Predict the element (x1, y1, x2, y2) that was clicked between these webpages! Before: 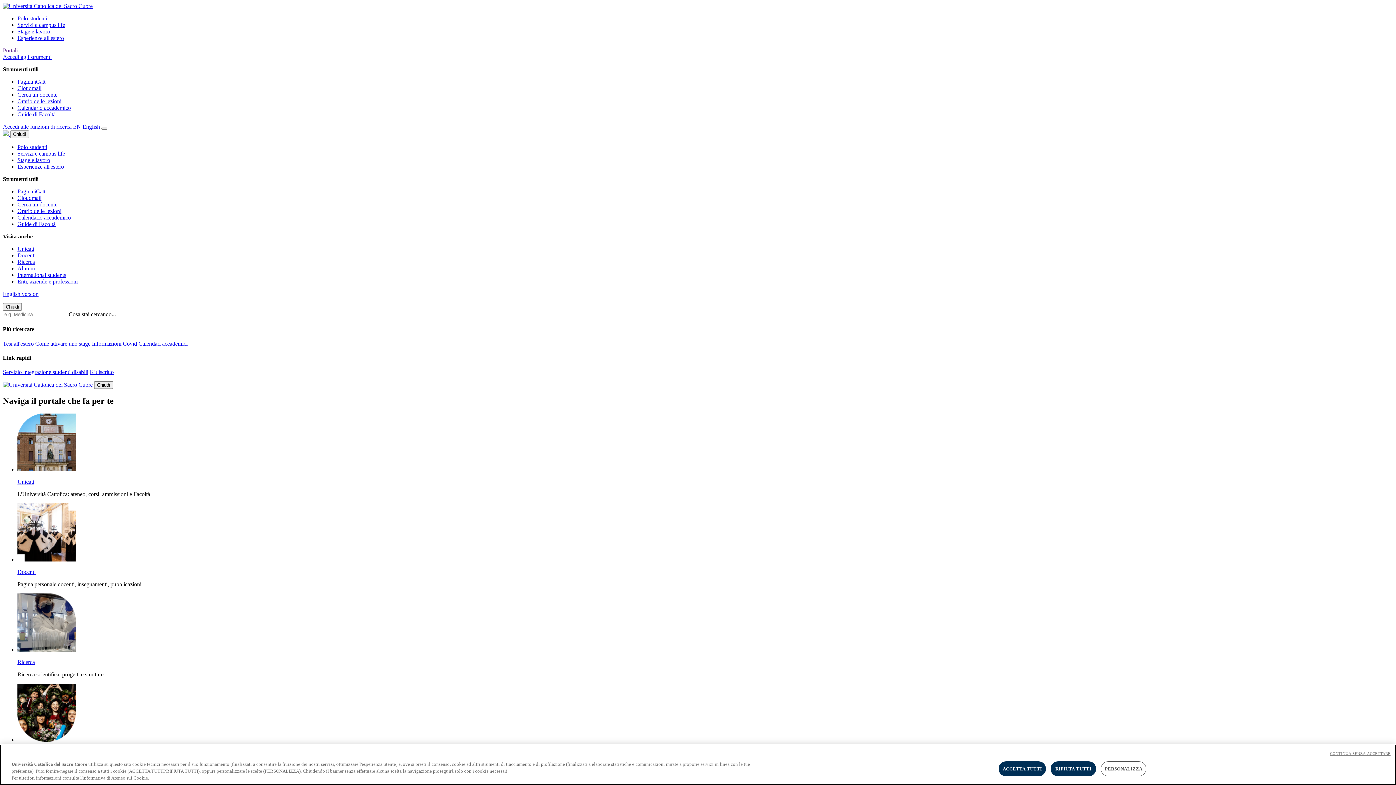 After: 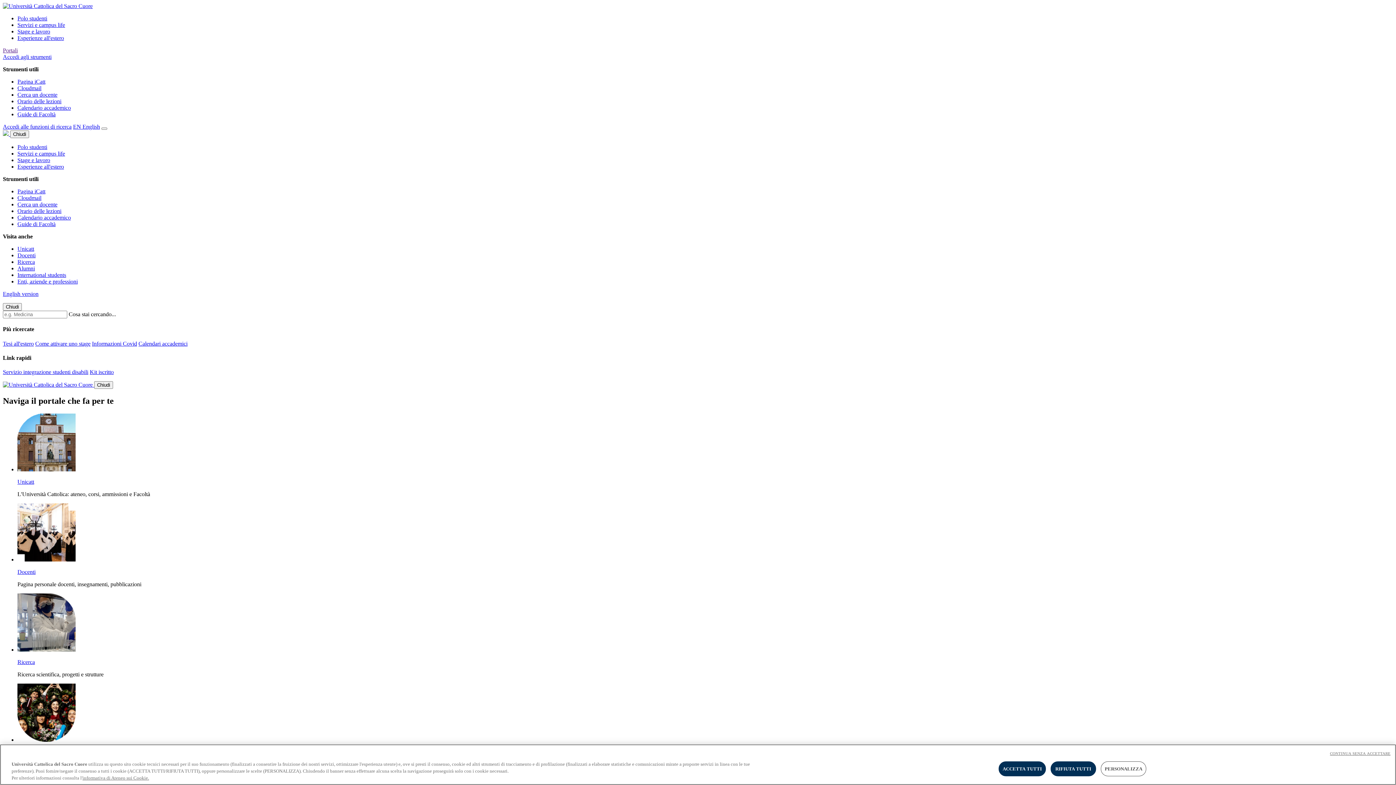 Action: label: Servizio integrazione studenti disabili bbox: (2, 369, 88, 375)